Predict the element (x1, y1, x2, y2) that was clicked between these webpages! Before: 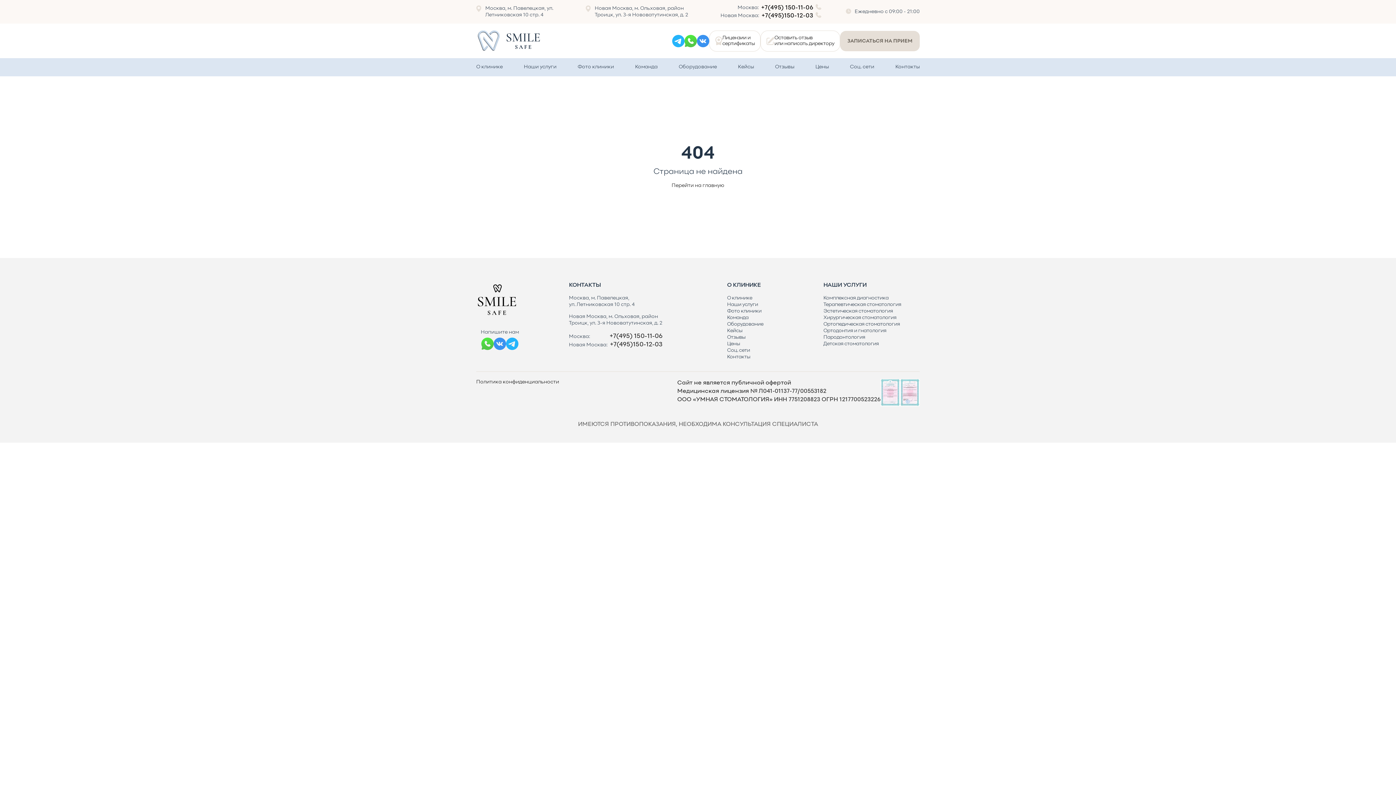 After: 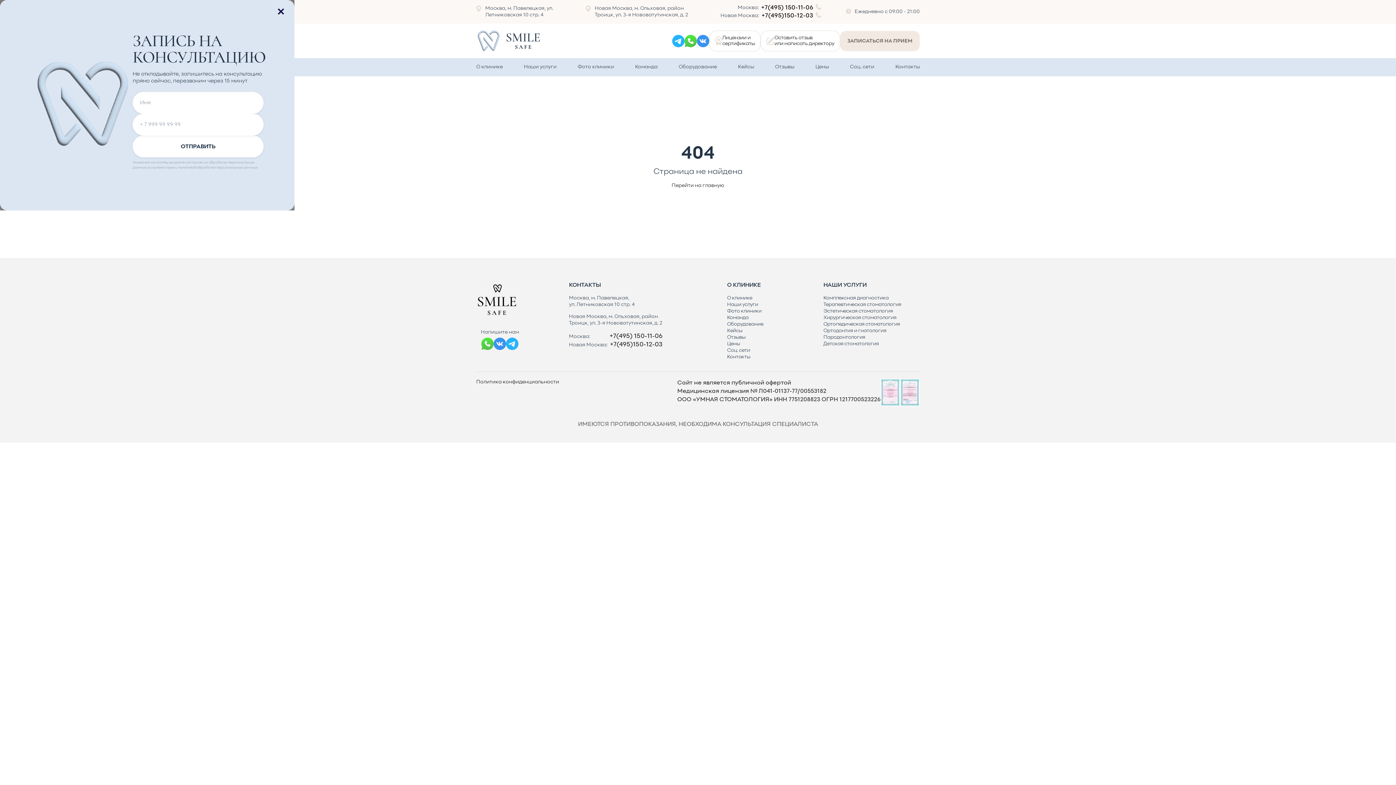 Action: bbox: (840, 30, 920, 51) label: ЗАПИСАТЬСЯ НА ПРИЕМ